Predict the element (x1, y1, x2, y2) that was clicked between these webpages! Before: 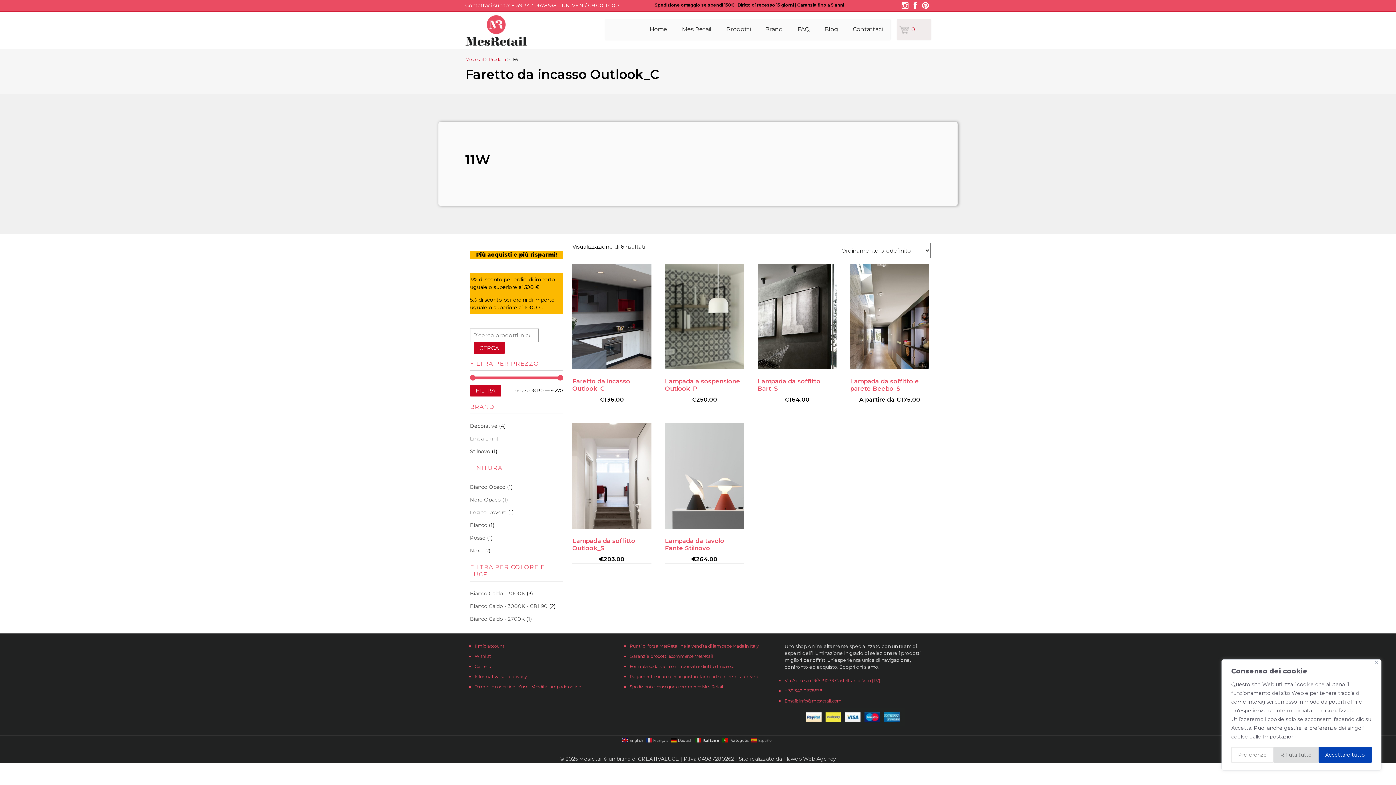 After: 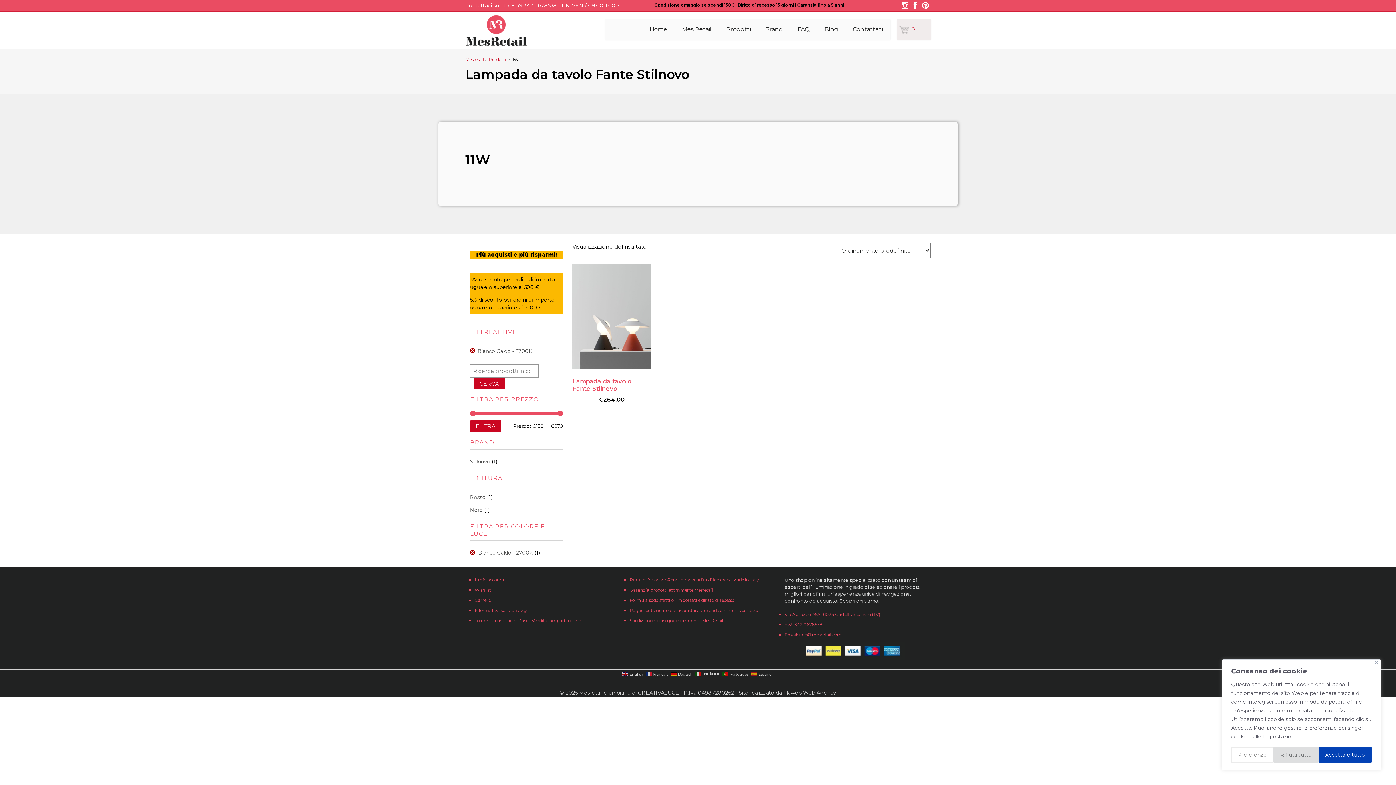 Action: label: Bianco Caldo - 2700K bbox: (470, 615, 525, 622)